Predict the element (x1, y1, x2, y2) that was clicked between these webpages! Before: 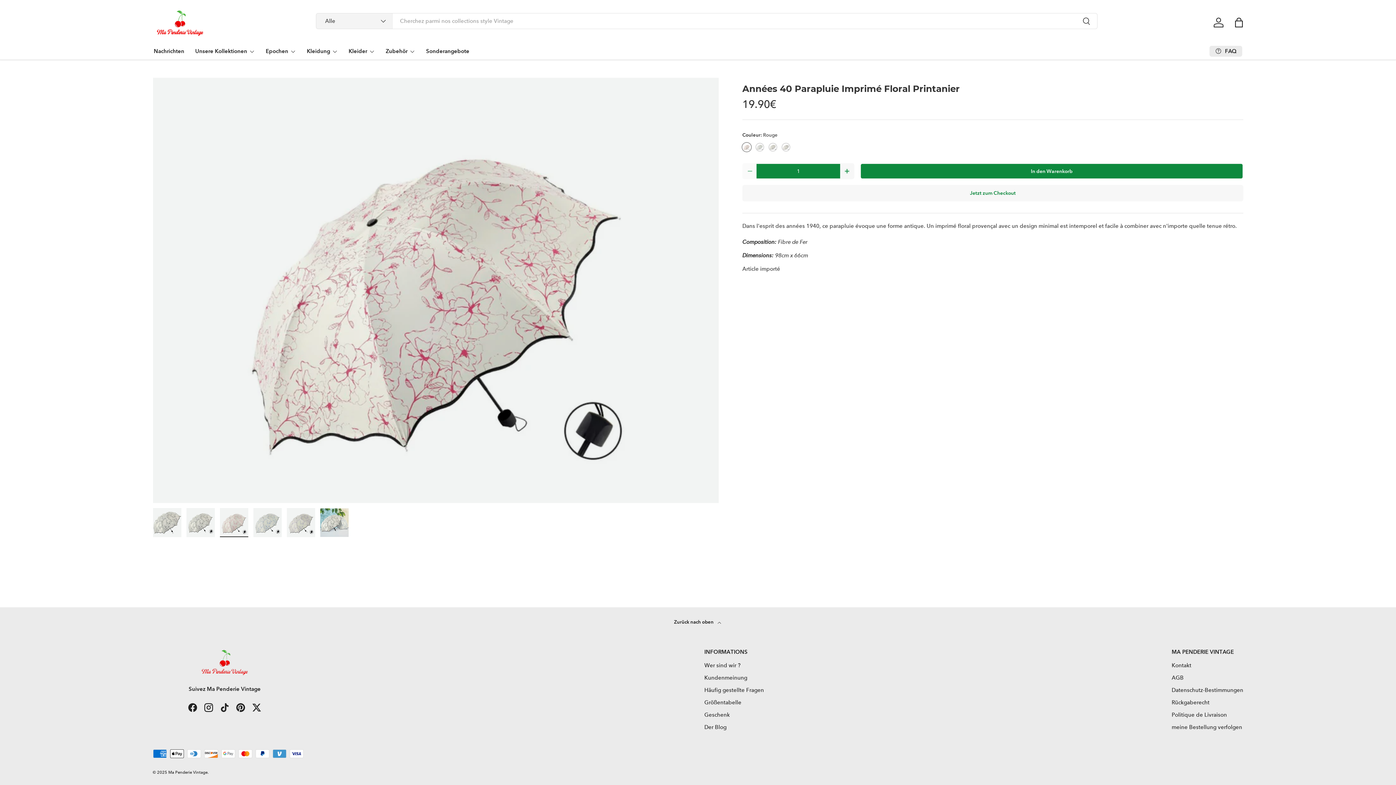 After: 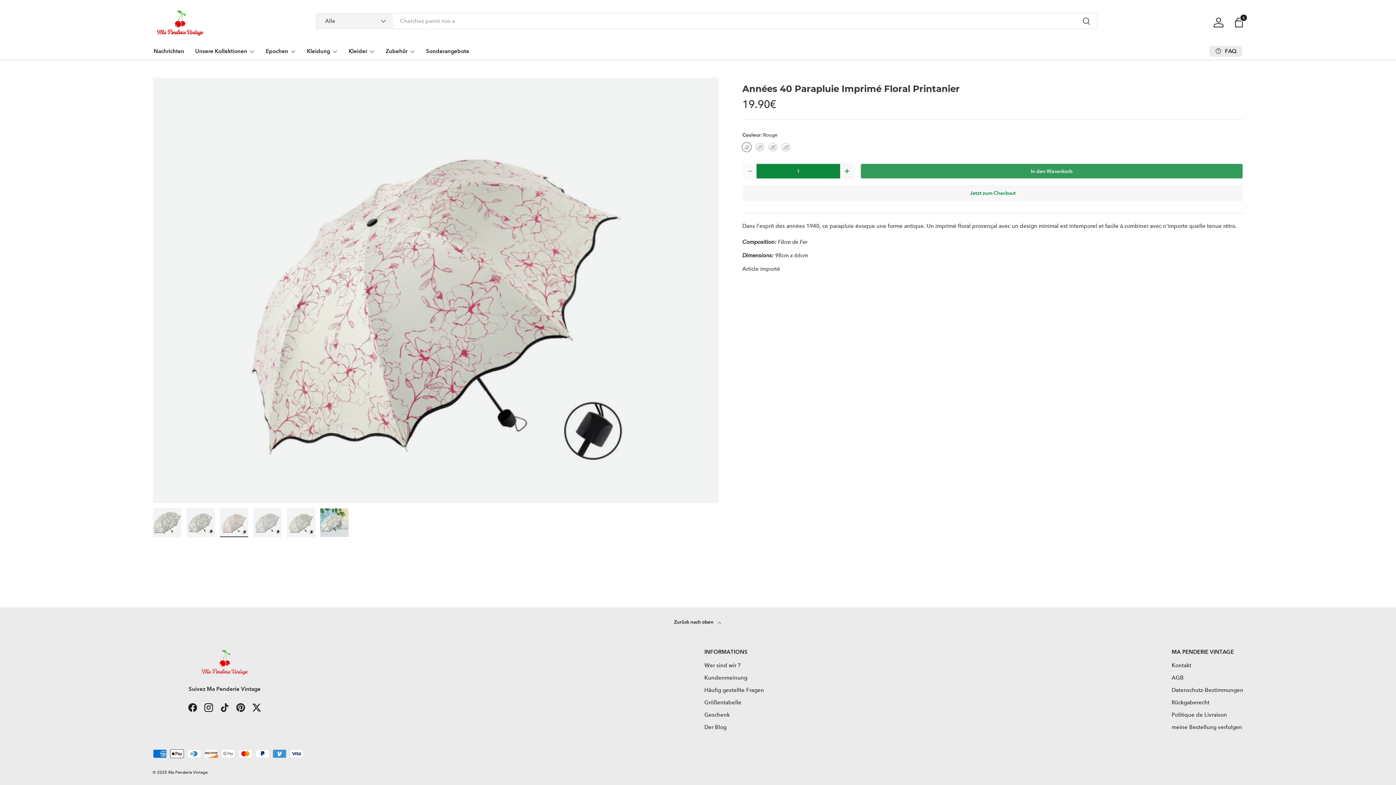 Action: bbox: (860, 163, 1243, 179) label: In den Warenkorb